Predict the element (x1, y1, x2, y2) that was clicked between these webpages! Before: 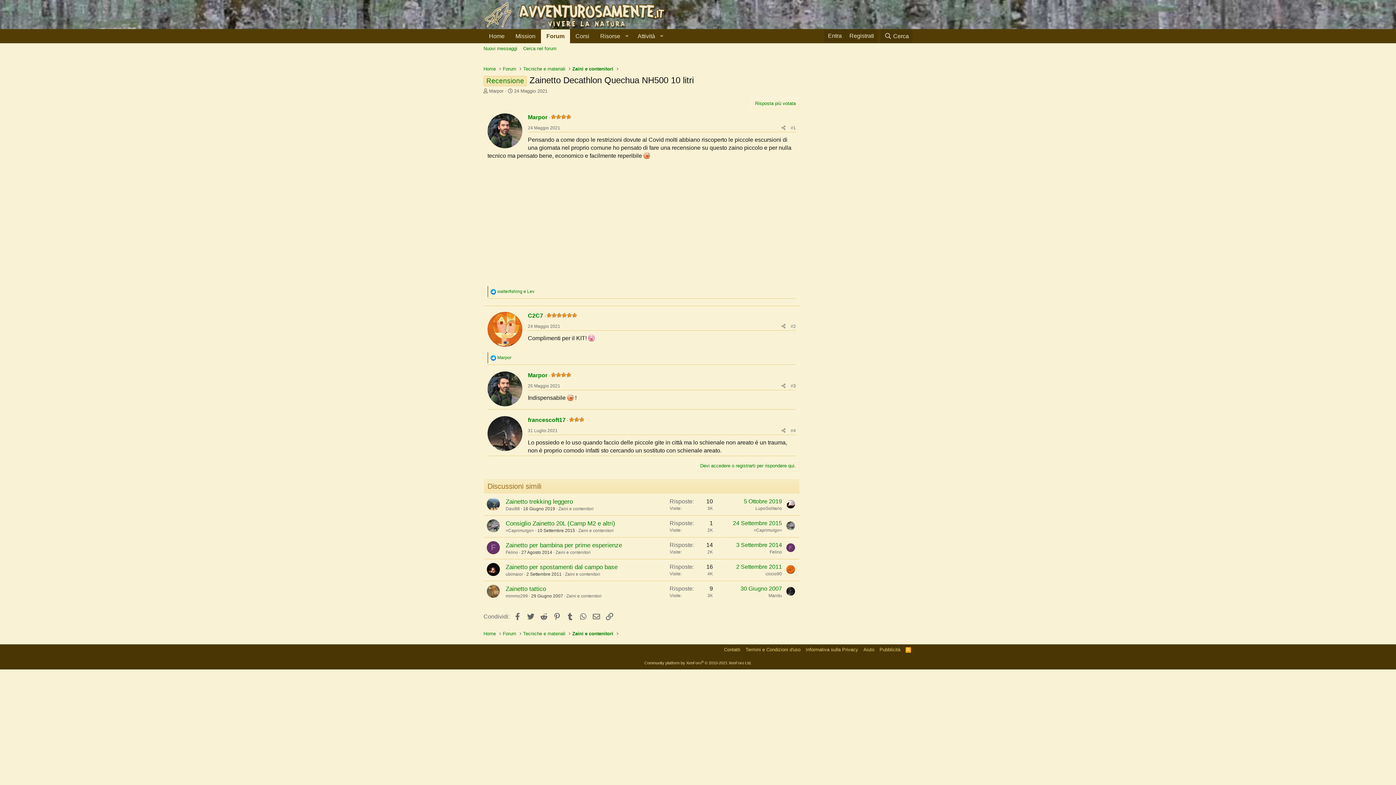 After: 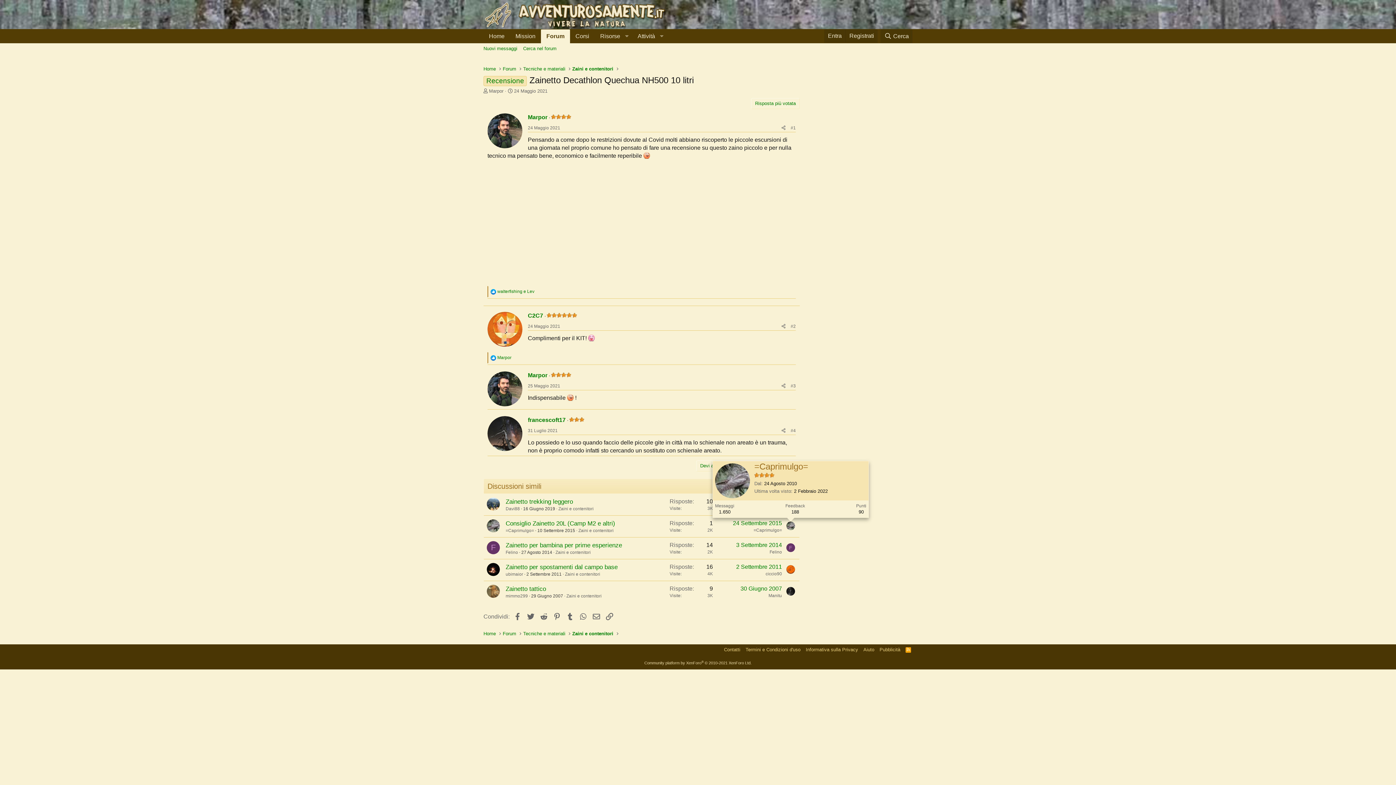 Action: bbox: (786, 521, 795, 530)